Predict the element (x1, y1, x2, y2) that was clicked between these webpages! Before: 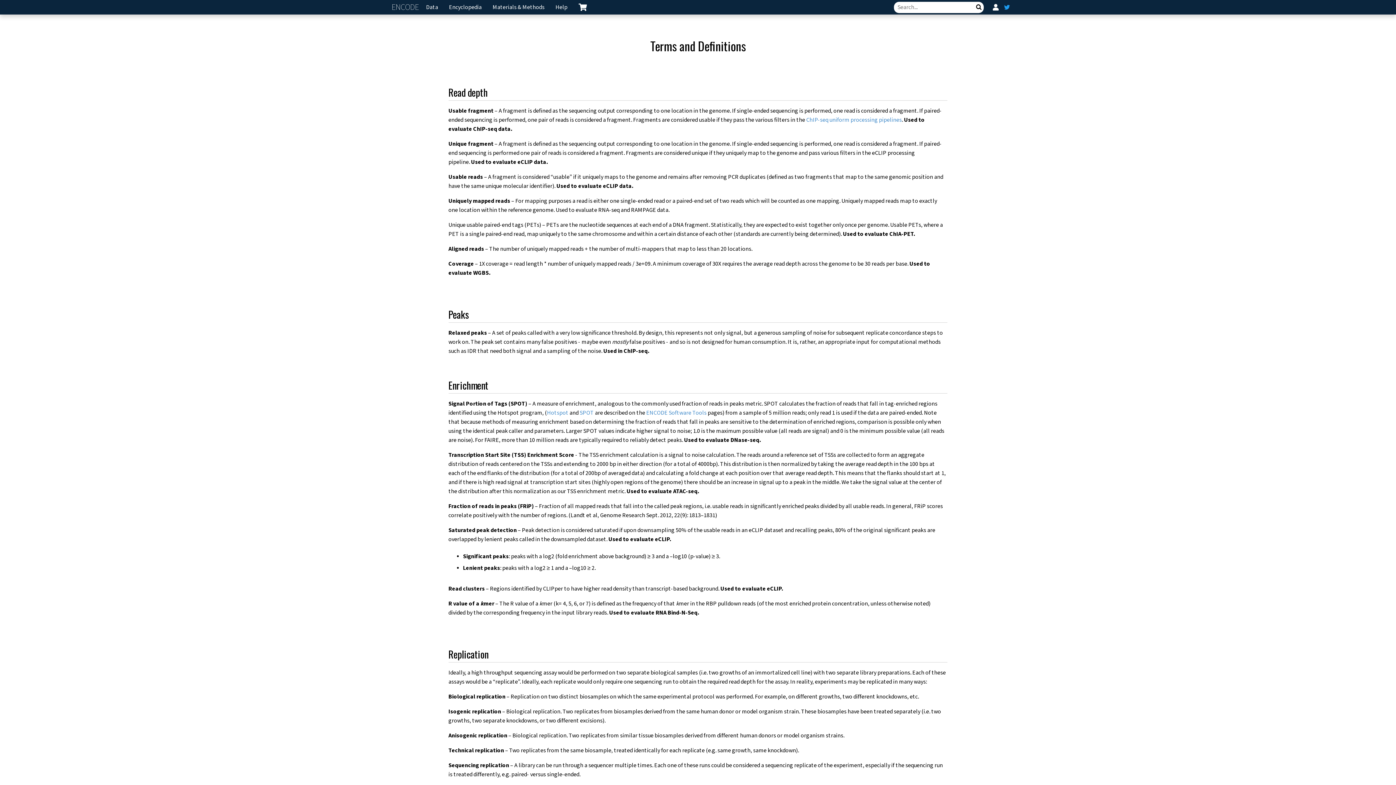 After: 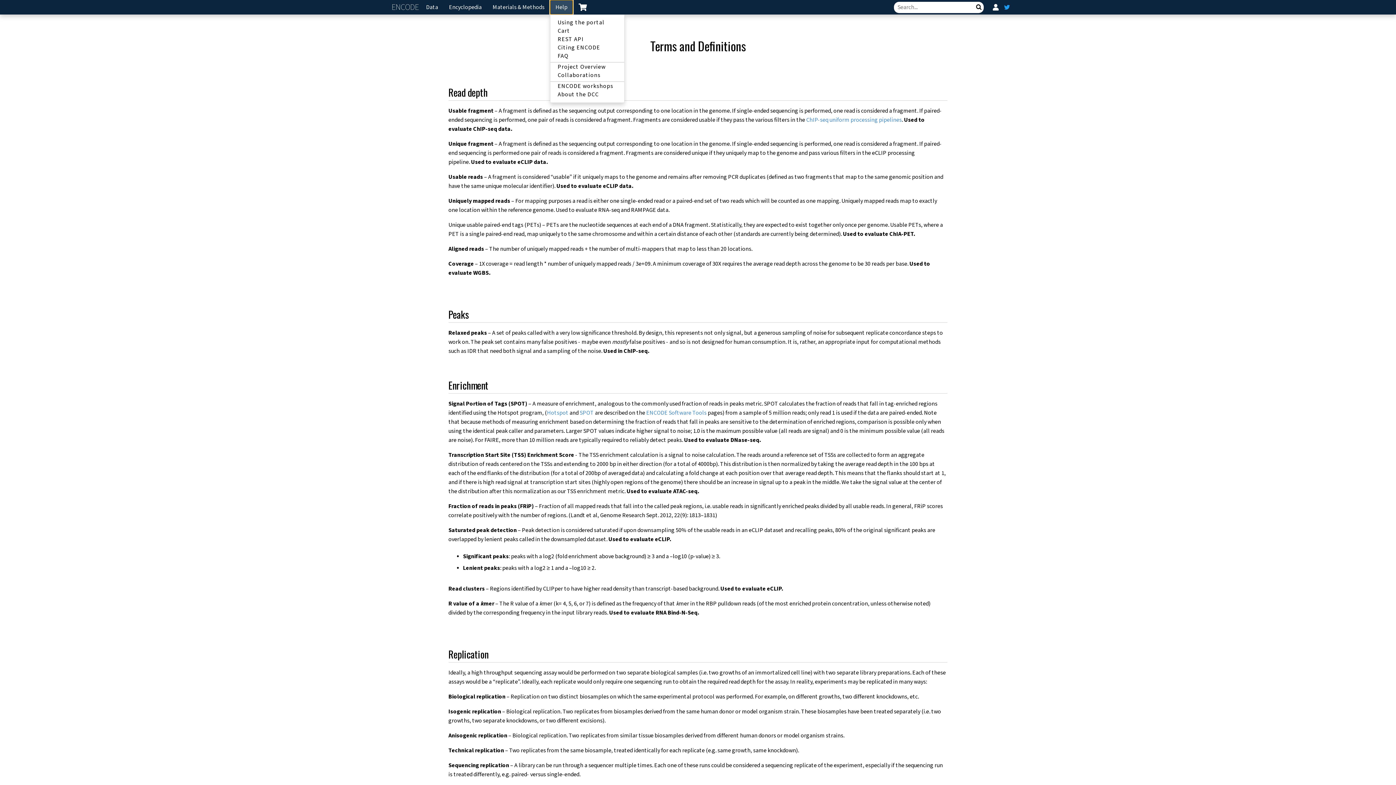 Action: label: Help bbox: (550, 0, 573, 14)